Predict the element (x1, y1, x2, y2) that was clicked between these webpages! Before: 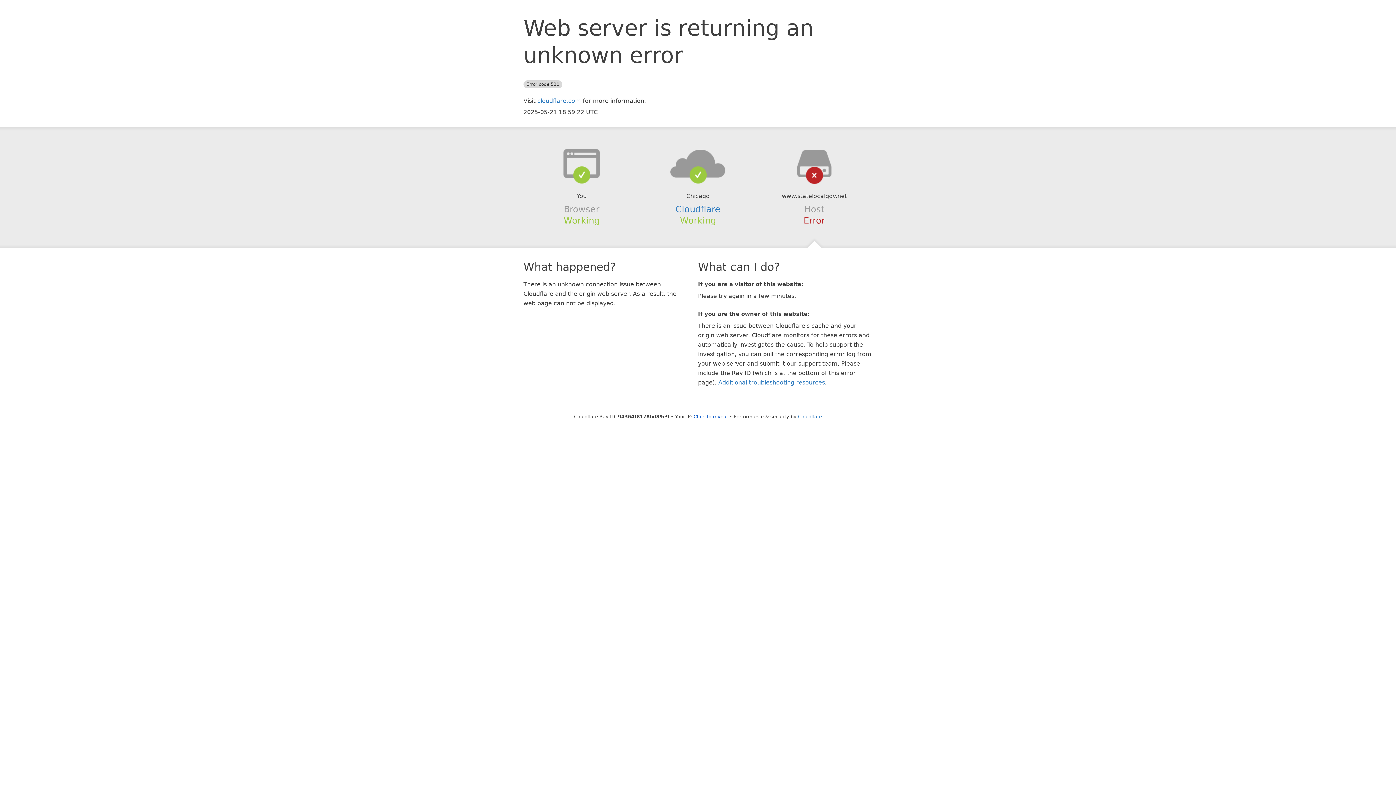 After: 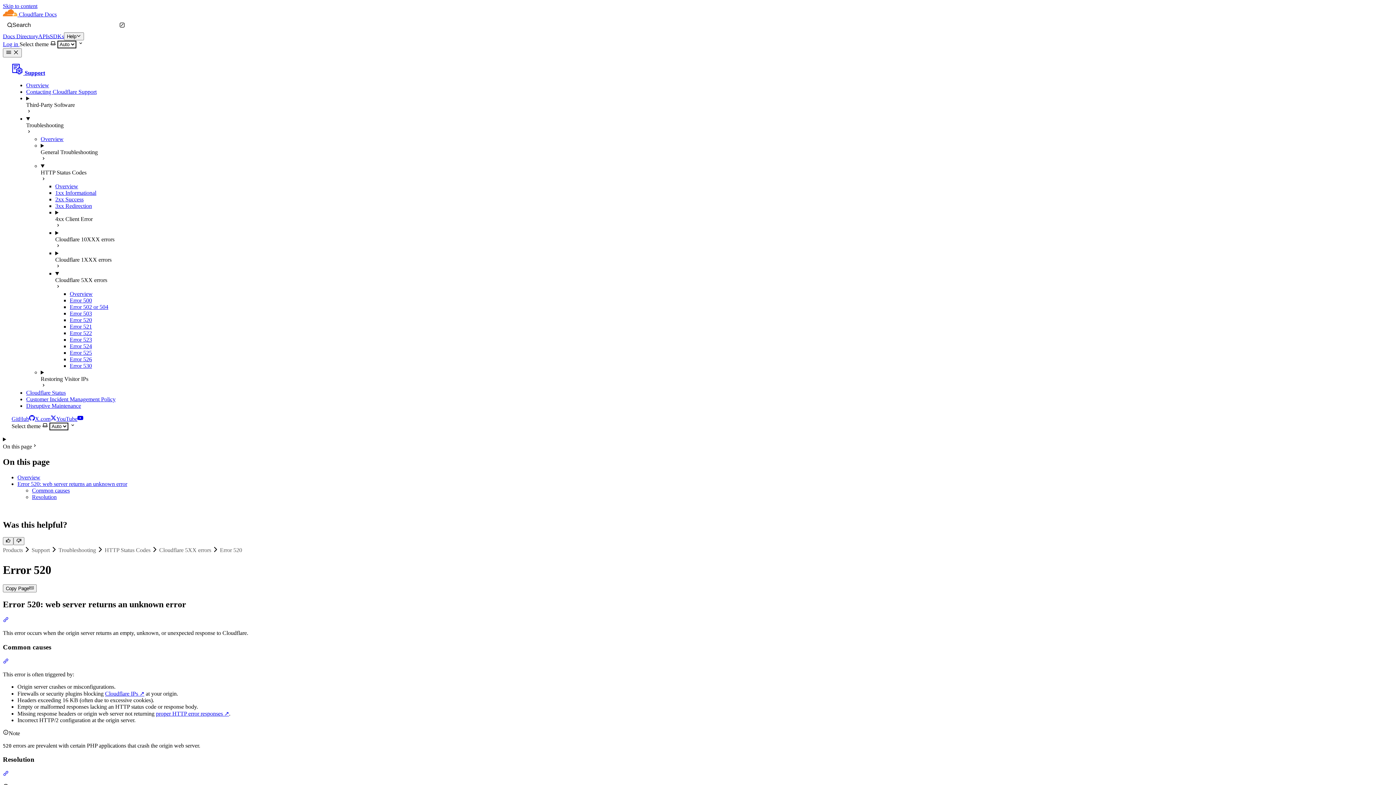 Action: bbox: (718, 379, 825, 386) label: Additional troubleshooting resources